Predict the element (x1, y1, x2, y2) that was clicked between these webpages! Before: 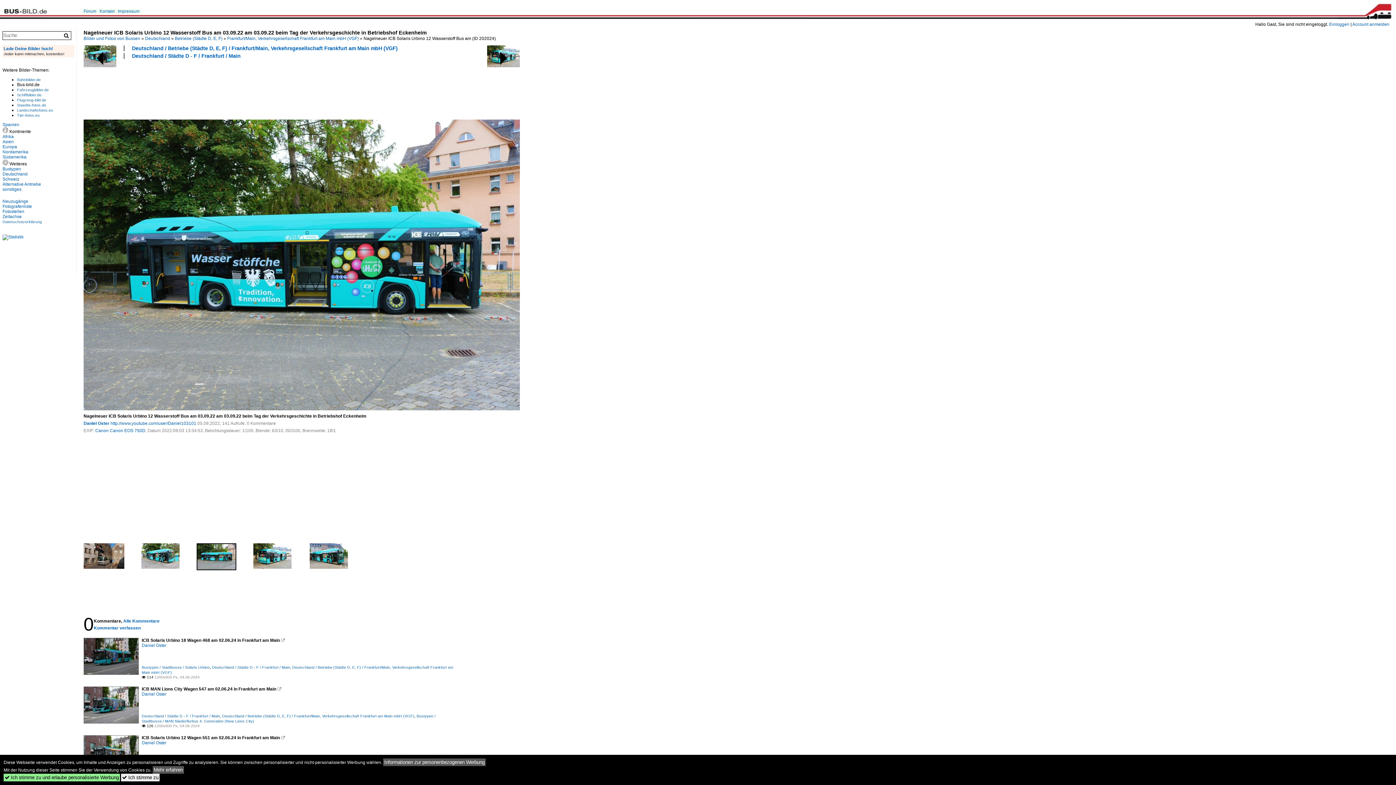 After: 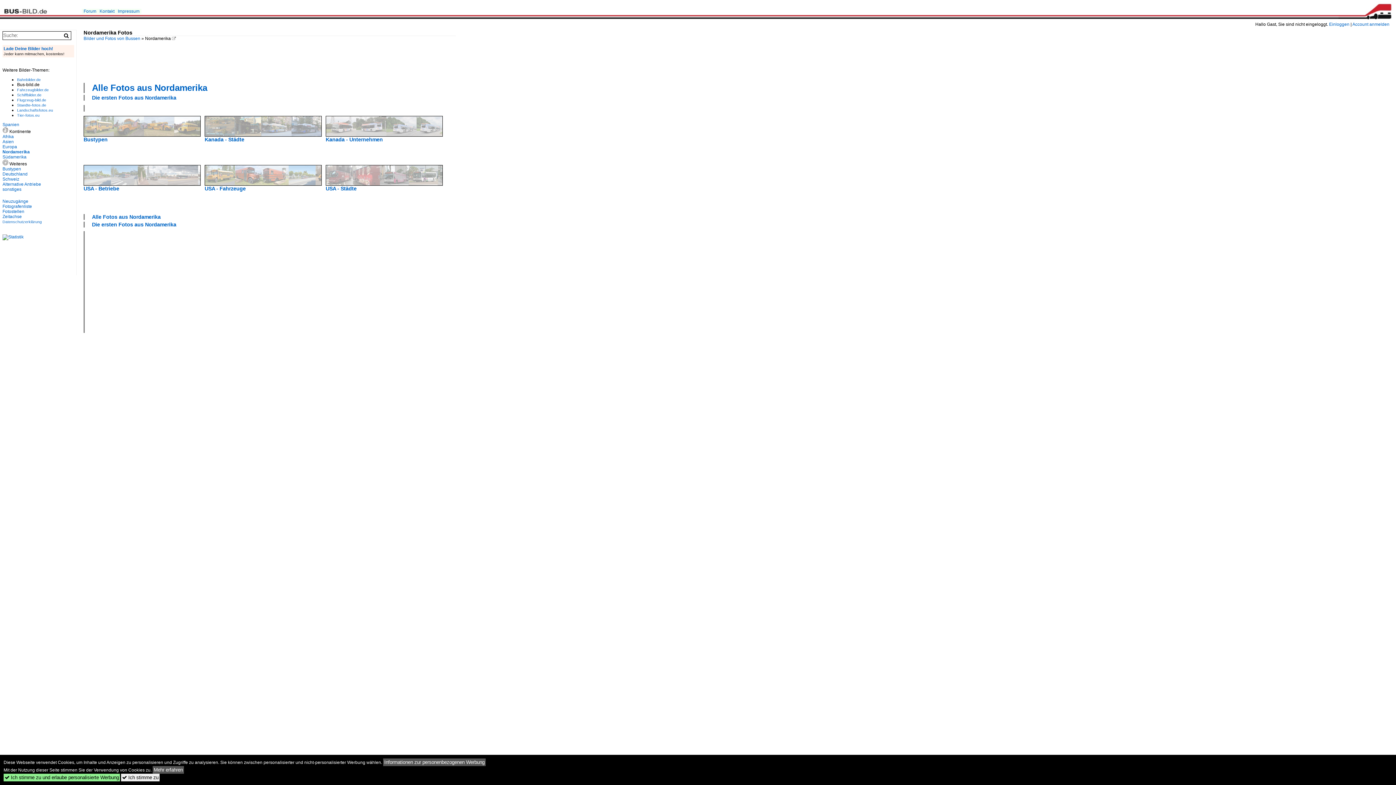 Action: label: Nordamerika bbox: (2, 149, 28, 154)